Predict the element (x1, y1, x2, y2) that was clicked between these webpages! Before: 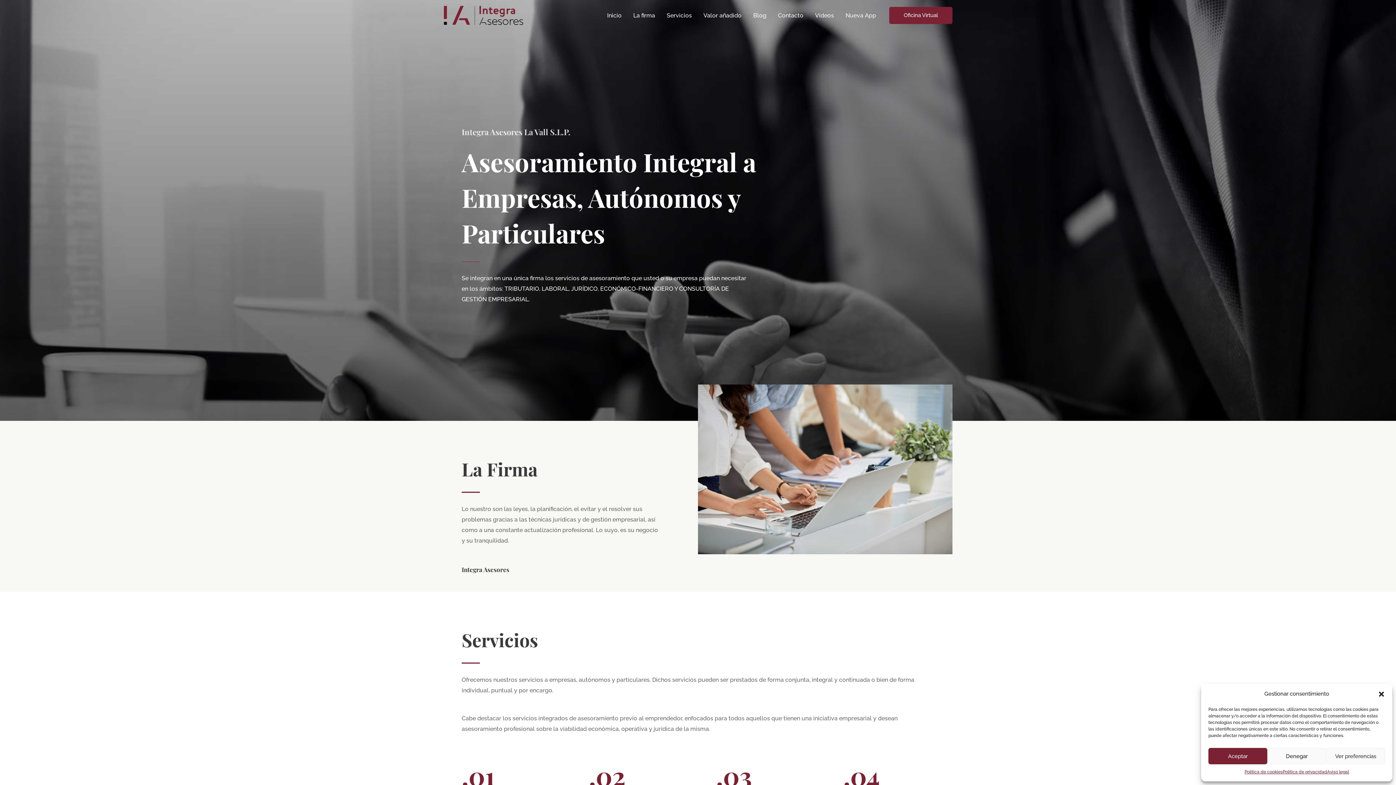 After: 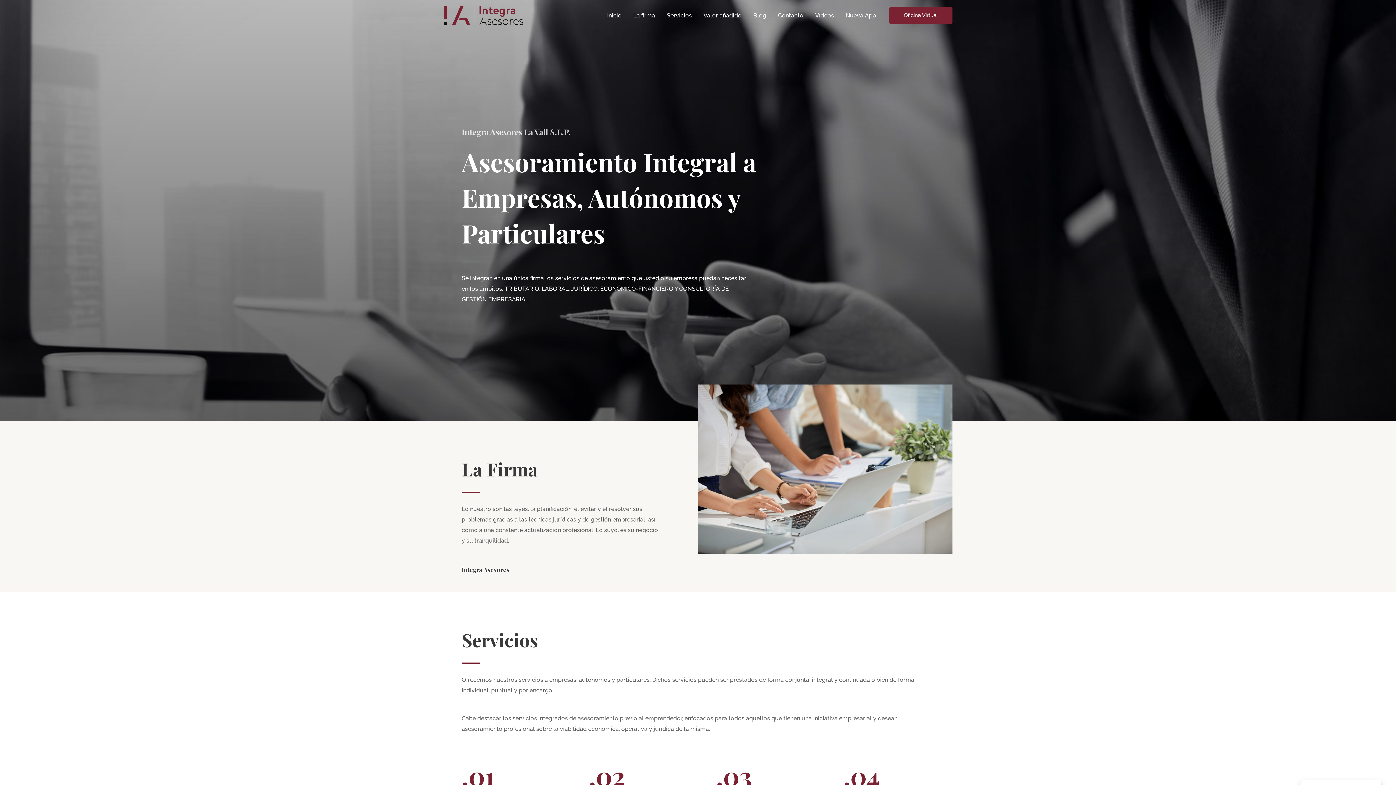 Action: label: Cerrar ventana bbox: (1378, 690, 1385, 698)